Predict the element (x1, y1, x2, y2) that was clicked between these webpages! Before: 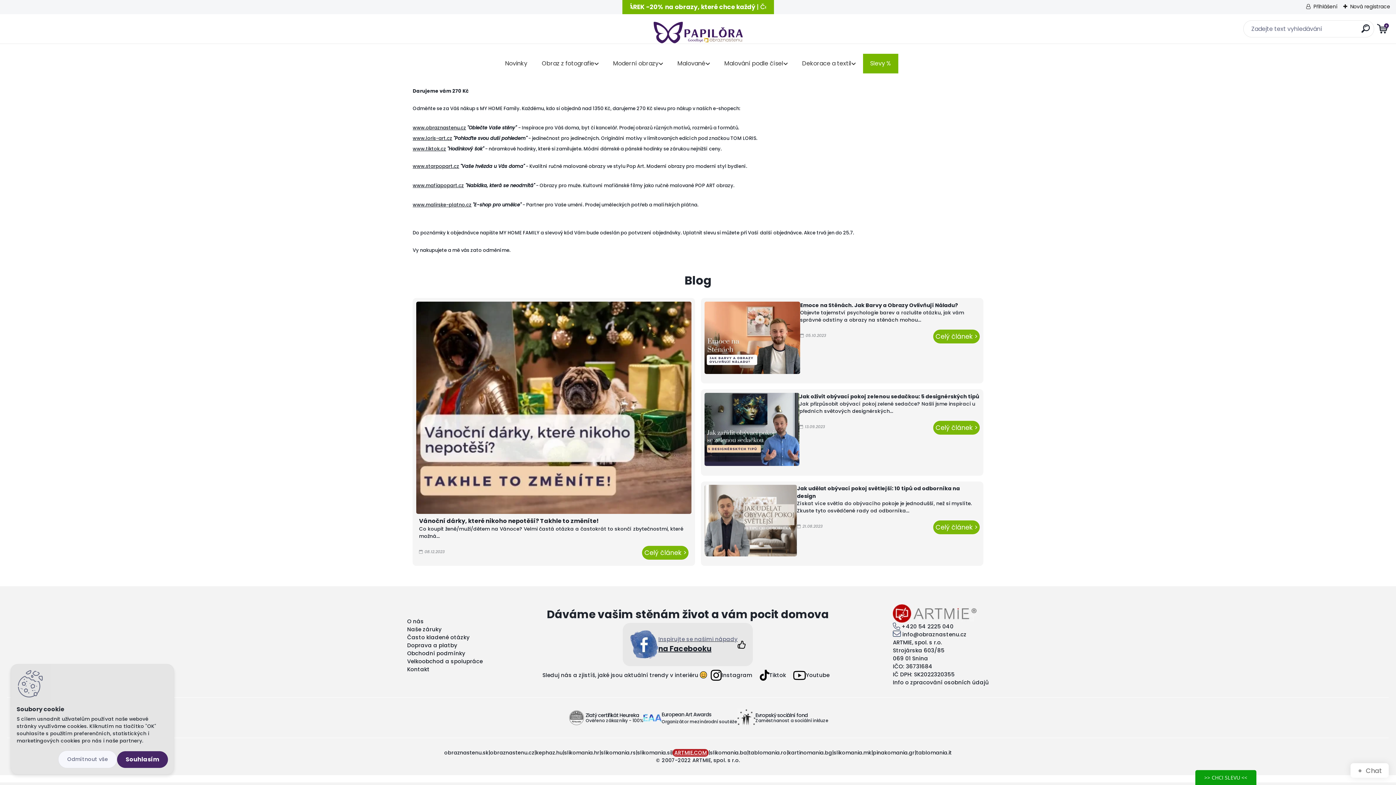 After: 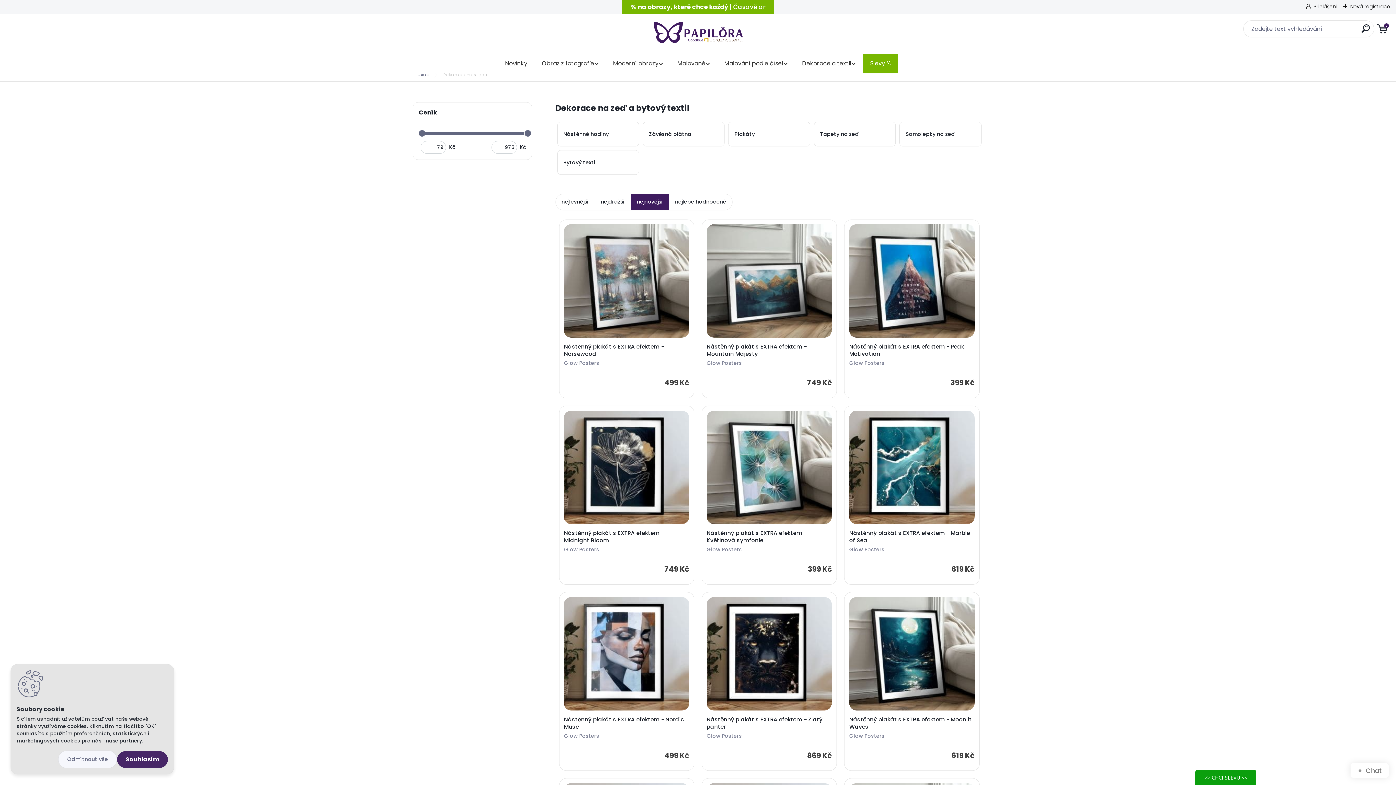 Action: bbox: (802, 59, 851, 68) label: Dekorace a textil